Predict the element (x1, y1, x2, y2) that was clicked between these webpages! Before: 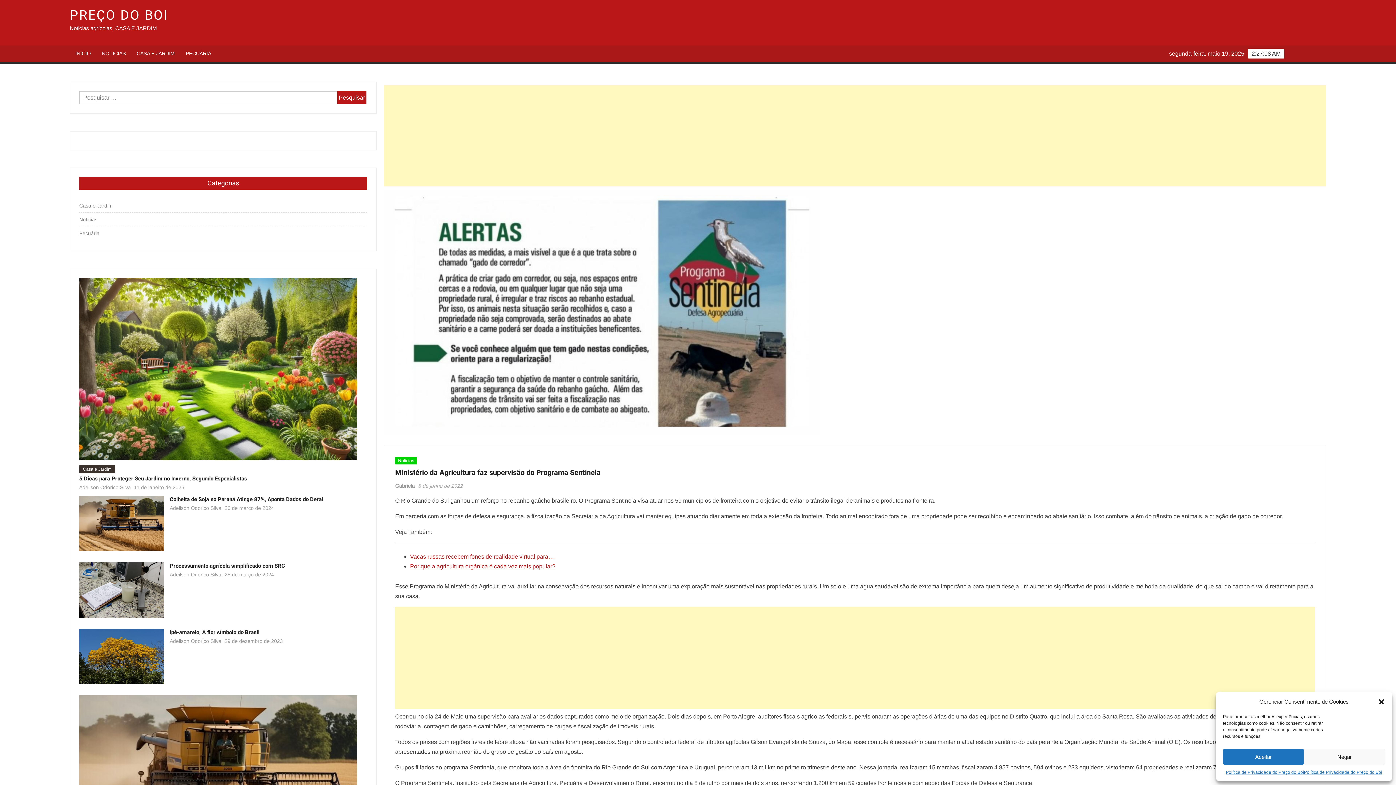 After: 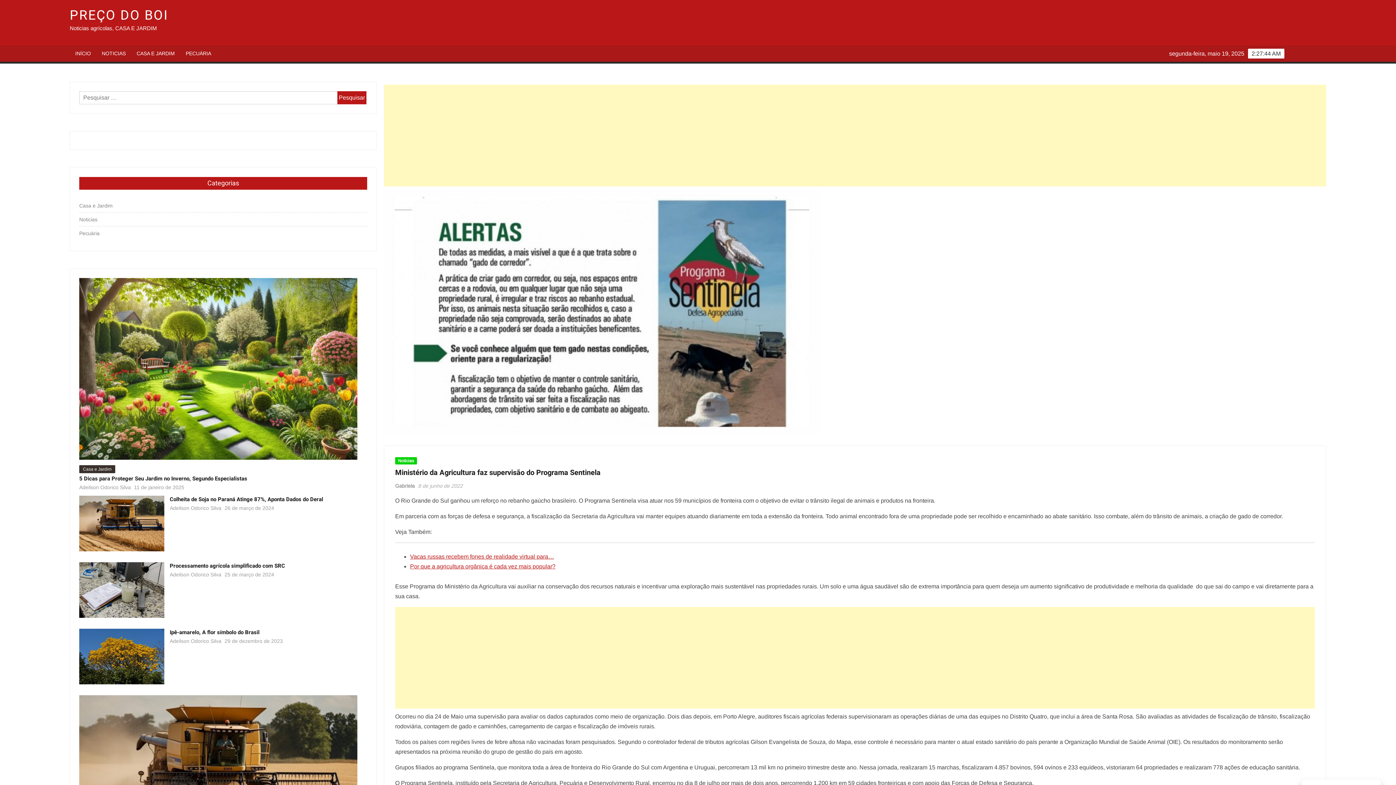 Action: label: Negar bbox: (1304, 749, 1385, 765)